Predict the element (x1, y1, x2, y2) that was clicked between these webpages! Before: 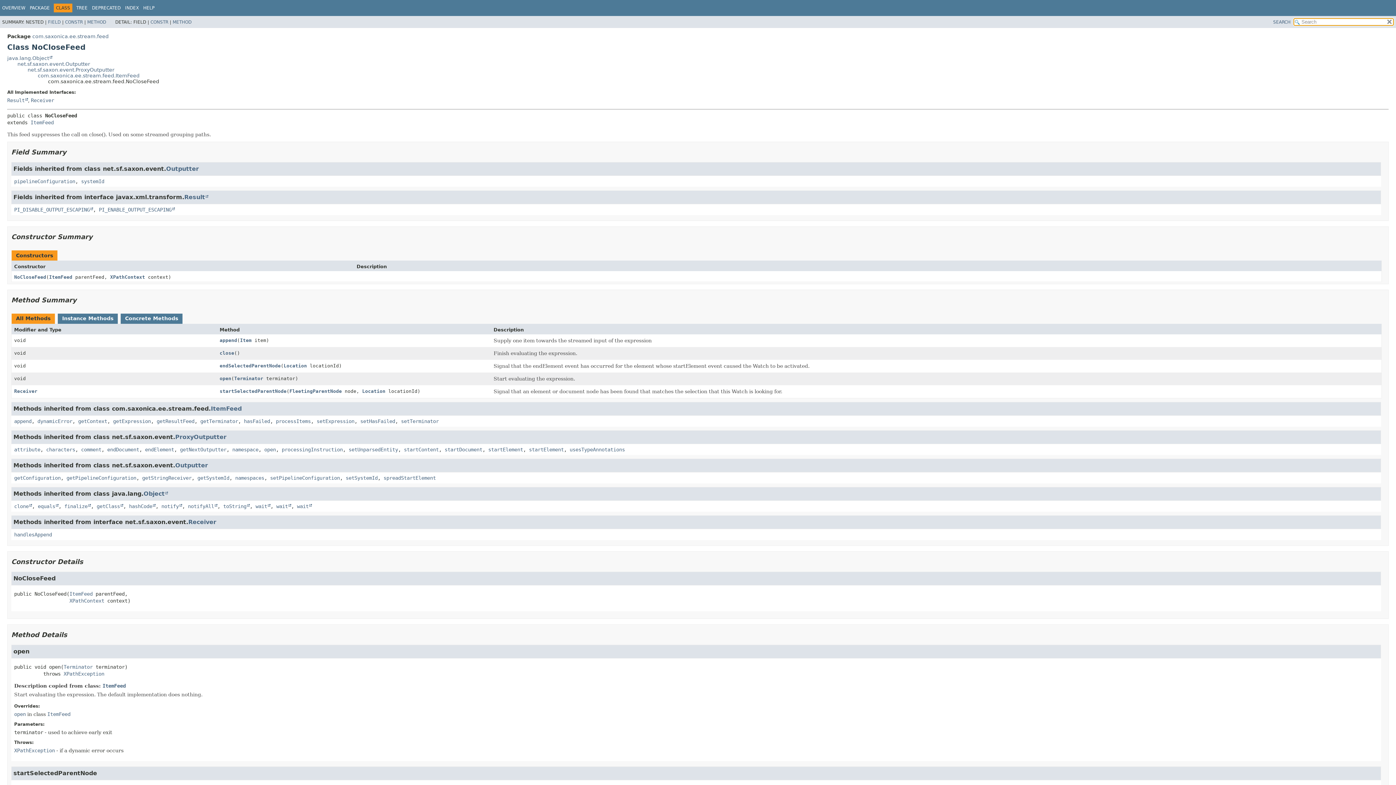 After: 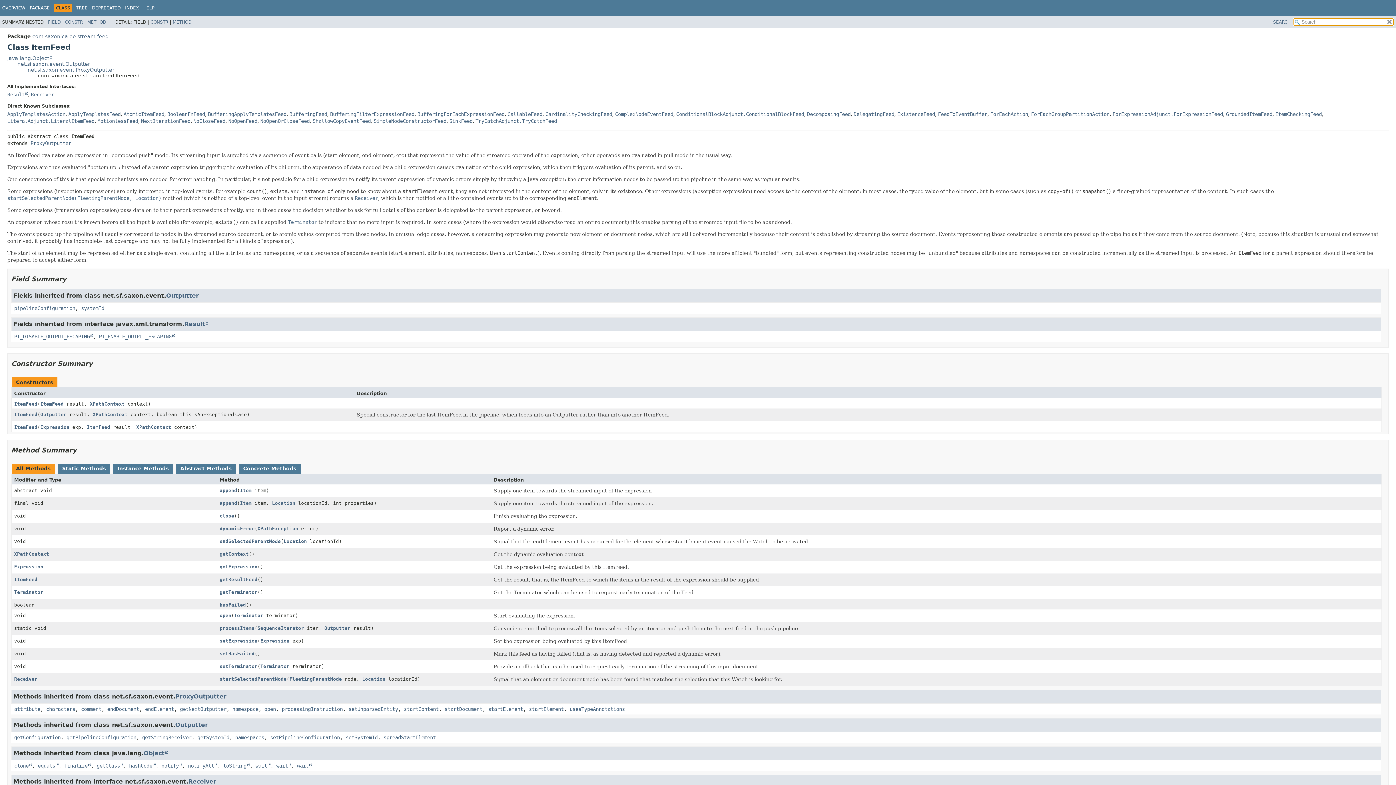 Action: bbox: (37, 72, 139, 78) label: com.saxonica.ee.stream.feed.ItemFeed